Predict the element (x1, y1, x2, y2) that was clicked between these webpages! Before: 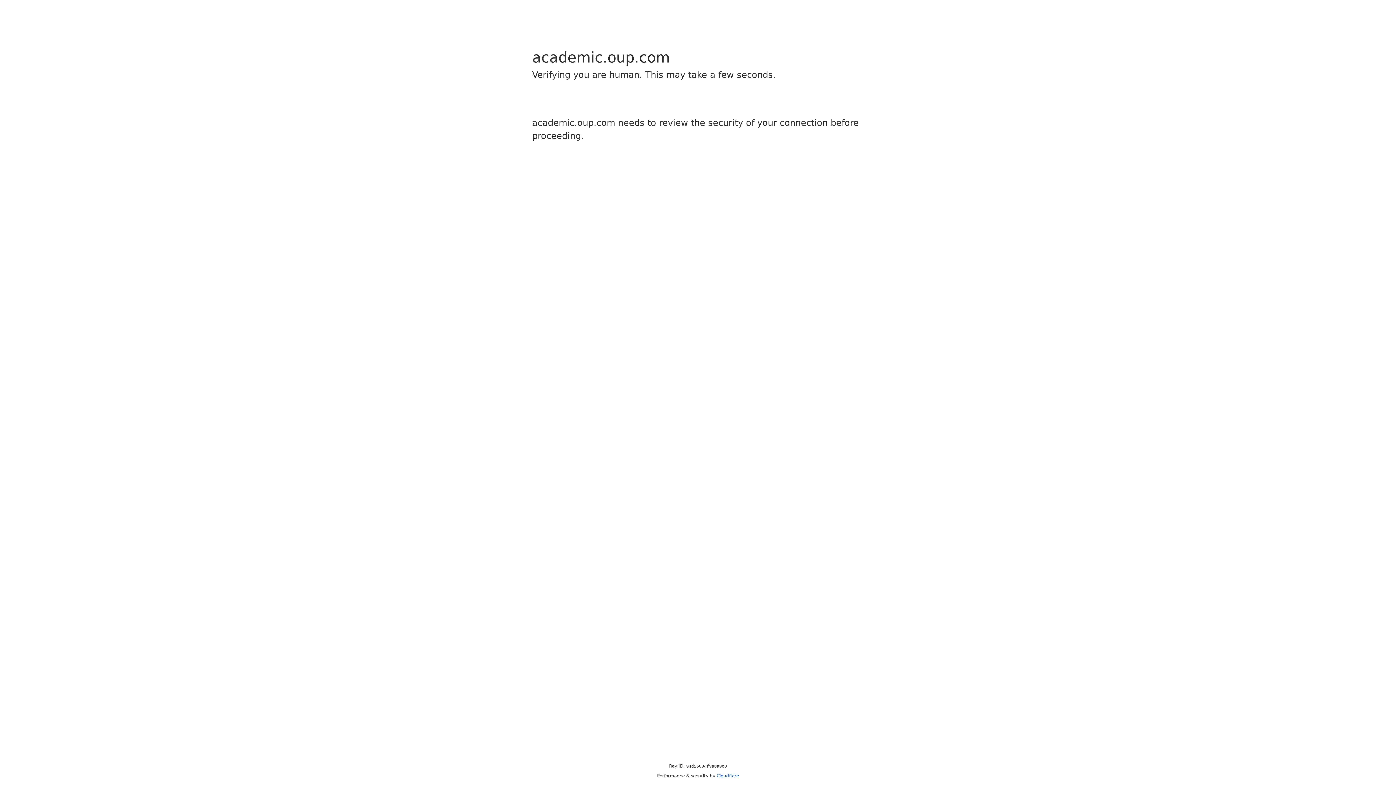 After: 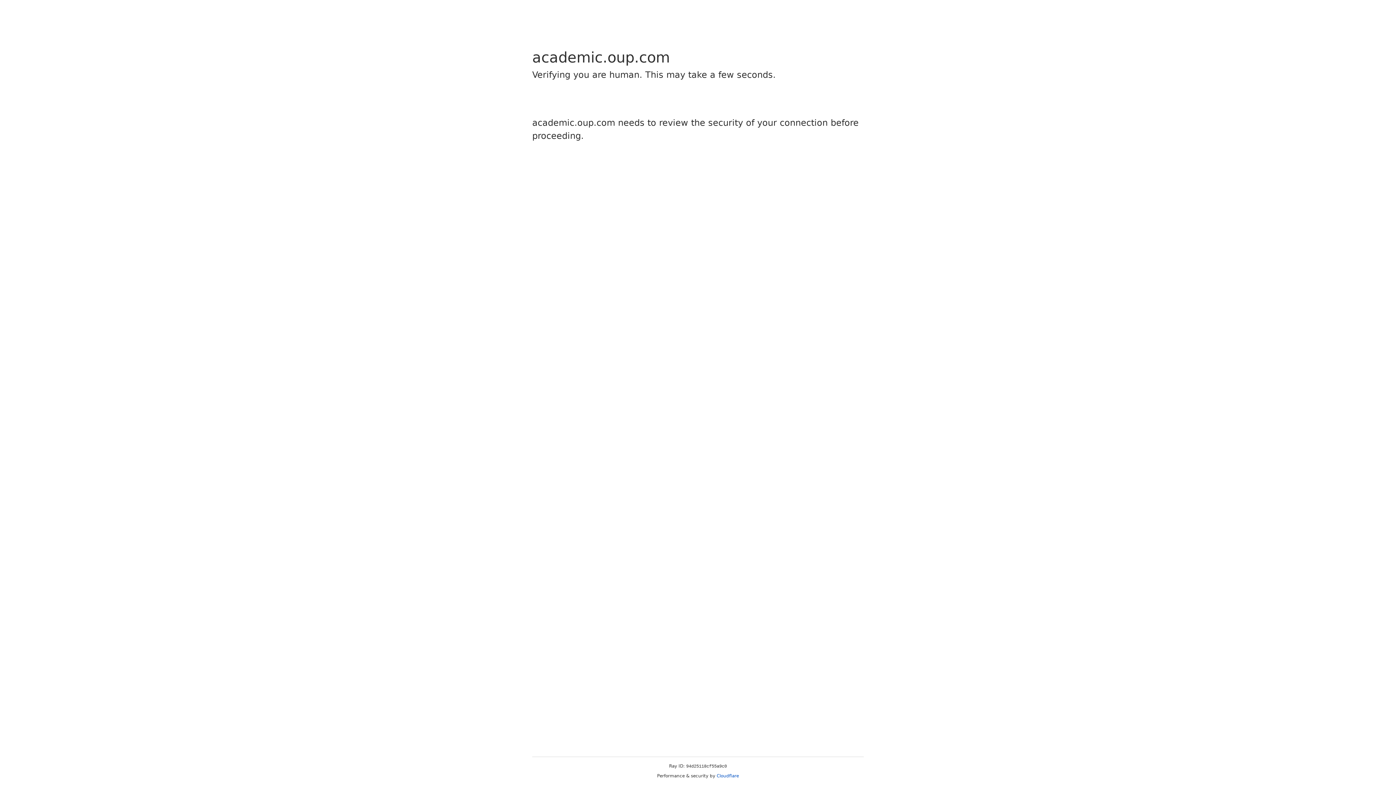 Action: label: Cloudflare bbox: (716, 773, 739, 778)